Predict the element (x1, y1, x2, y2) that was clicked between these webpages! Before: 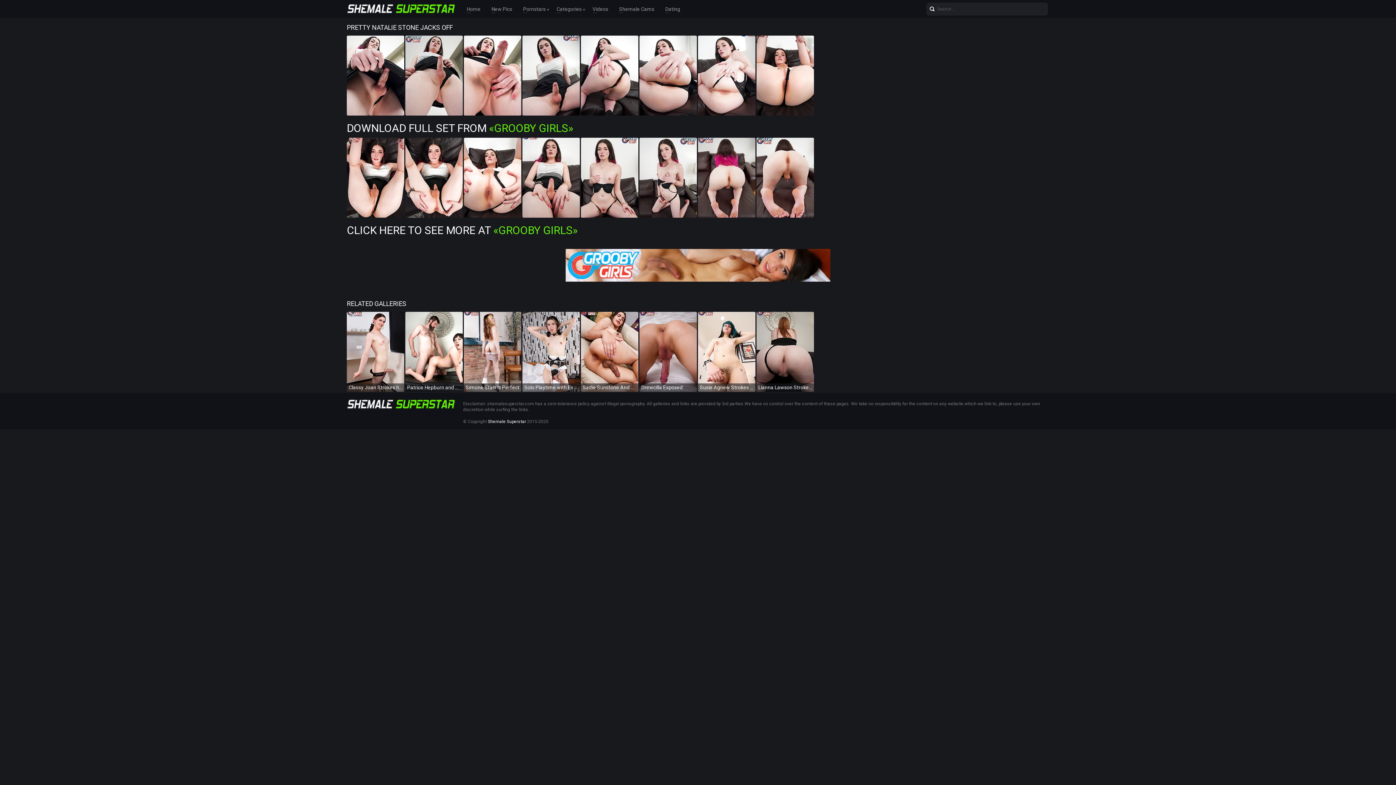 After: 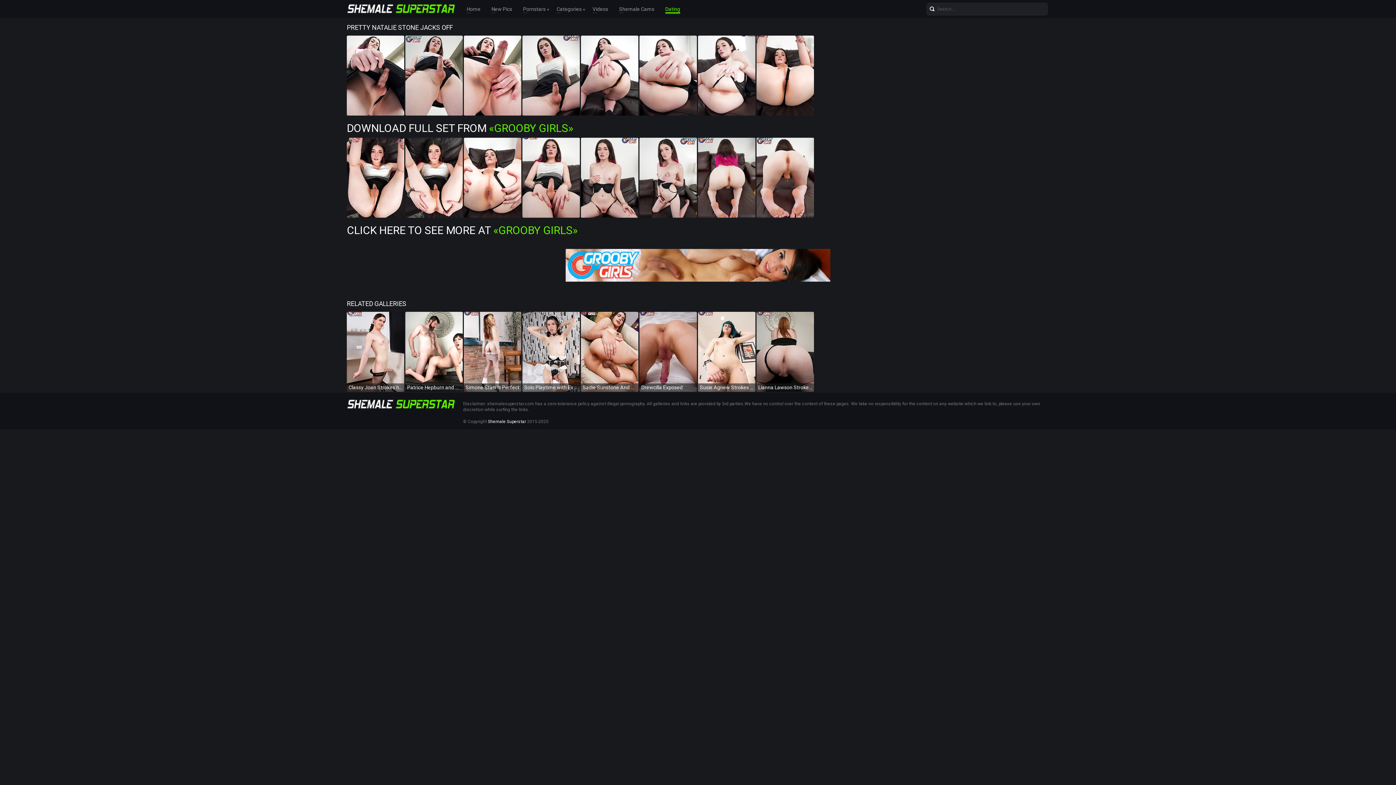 Action: bbox: (665, 4, 680, 13) label: Dating